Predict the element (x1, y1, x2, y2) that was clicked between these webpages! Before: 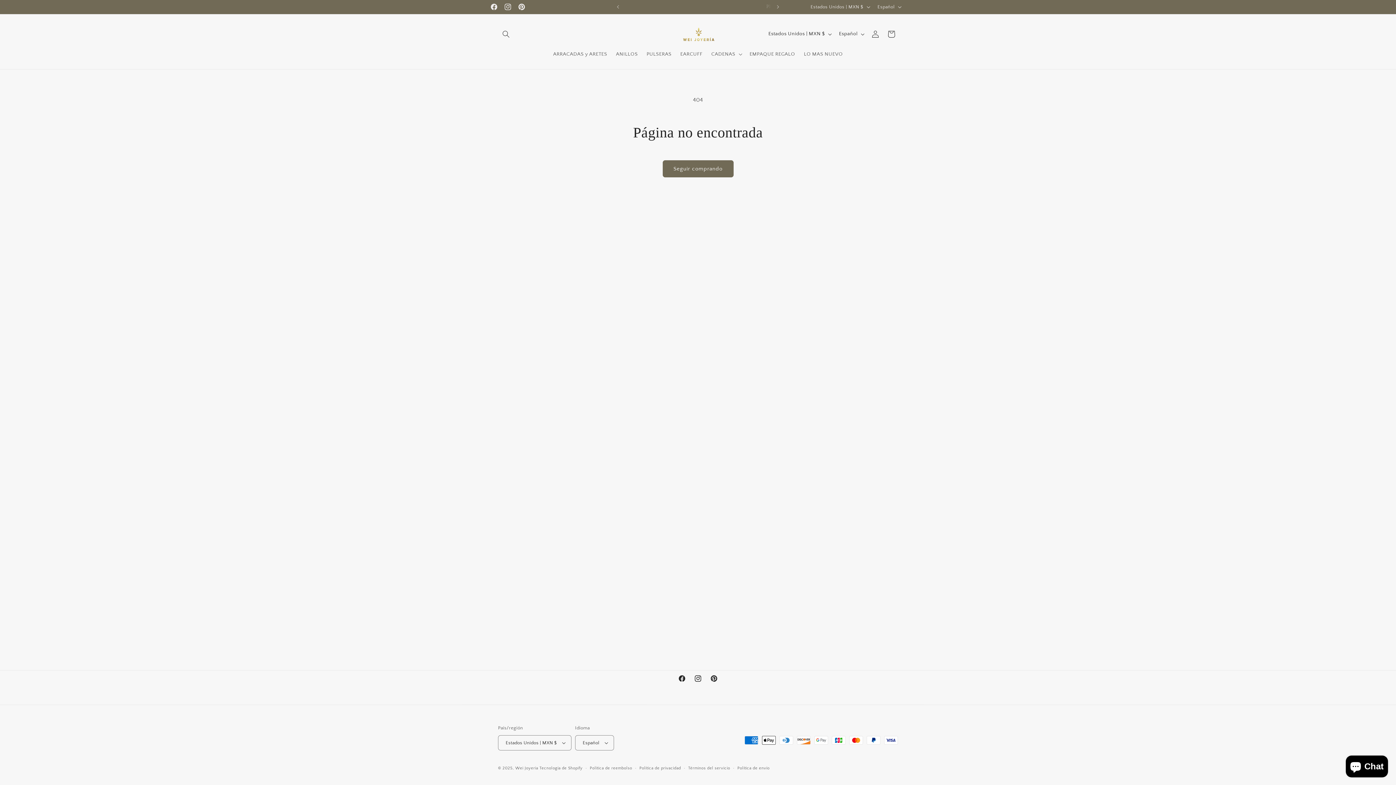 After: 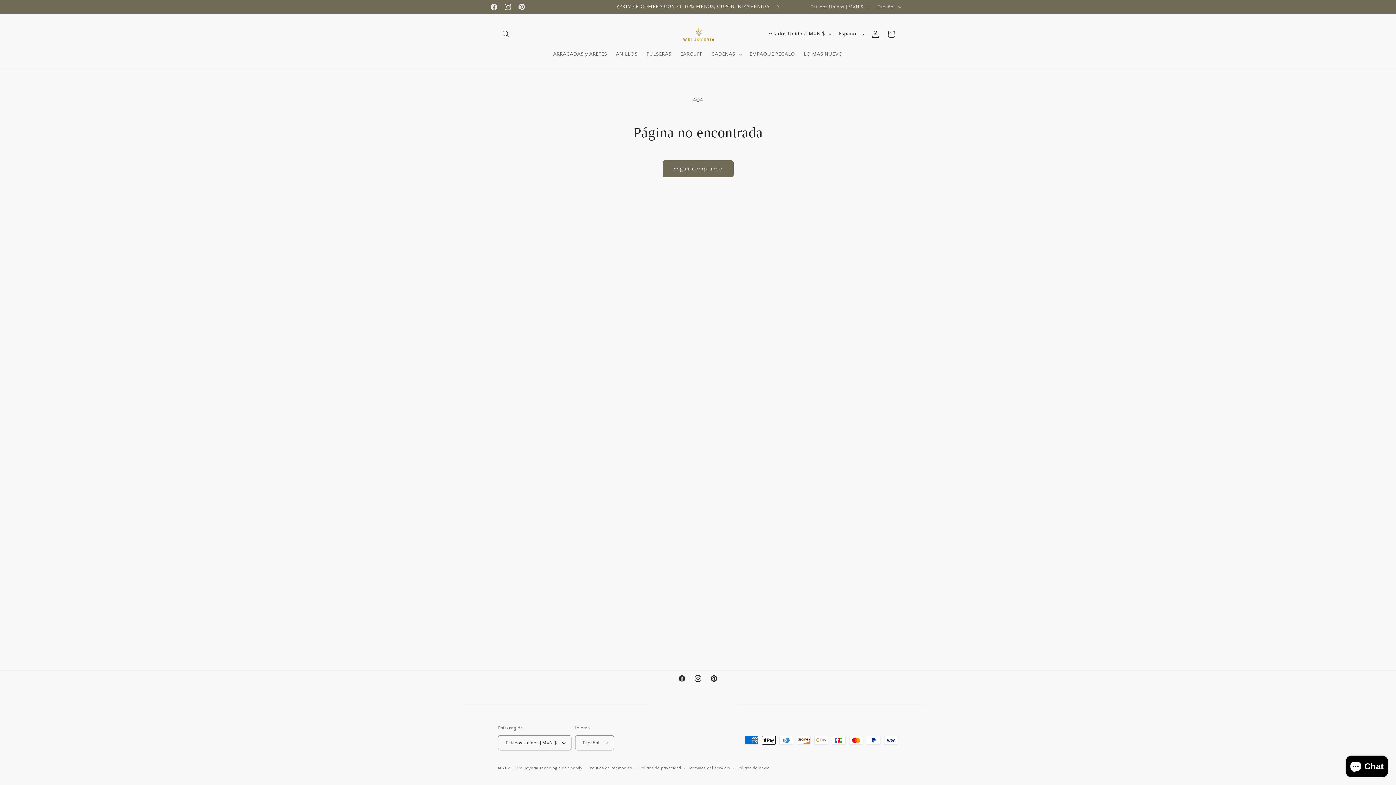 Action: label: Anuncio anterior bbox: (610, 0, 626, 13)